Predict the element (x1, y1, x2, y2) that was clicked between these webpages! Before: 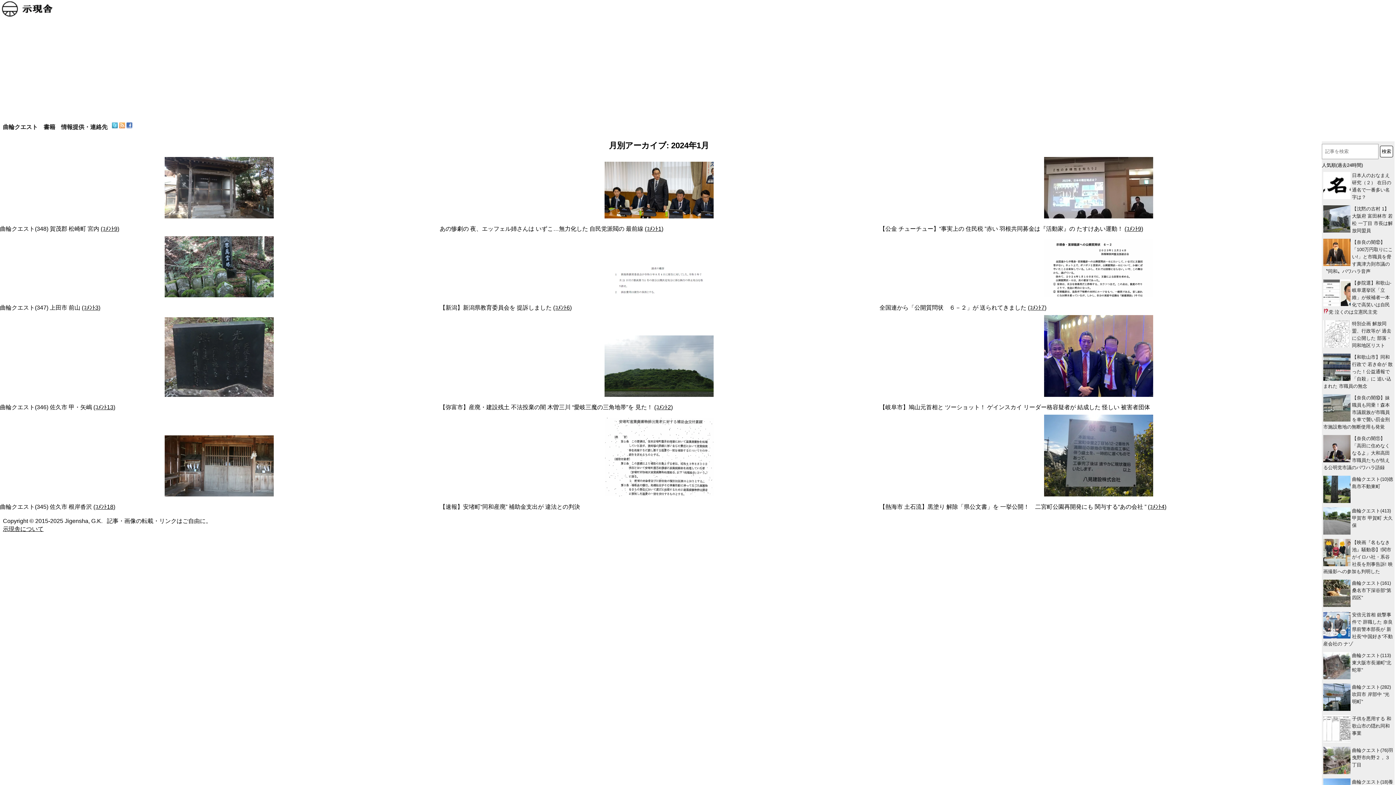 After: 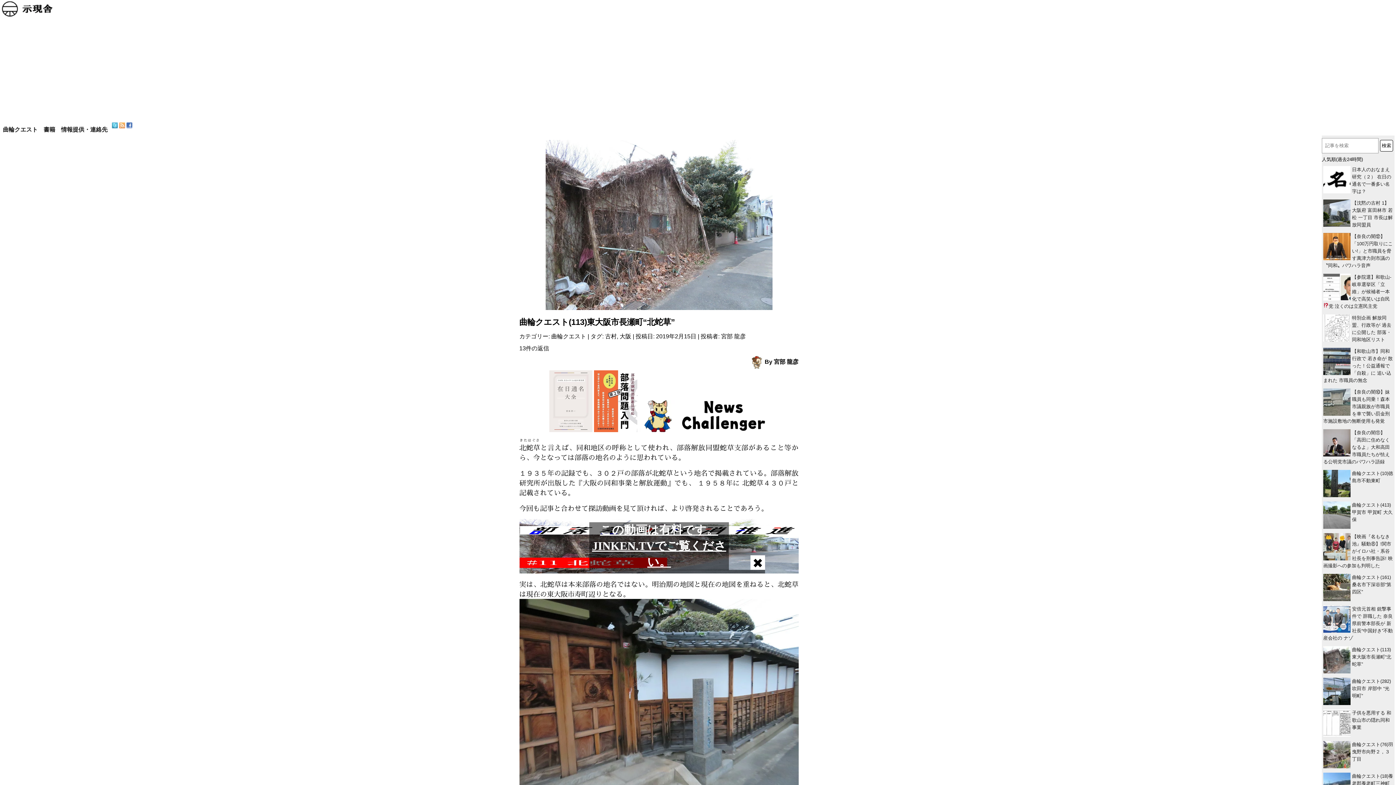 Action: label: 曲輪クエスト(113)東大阪市長瀬町“北蛇草” bbox: (1352, 653, 1391, 673)